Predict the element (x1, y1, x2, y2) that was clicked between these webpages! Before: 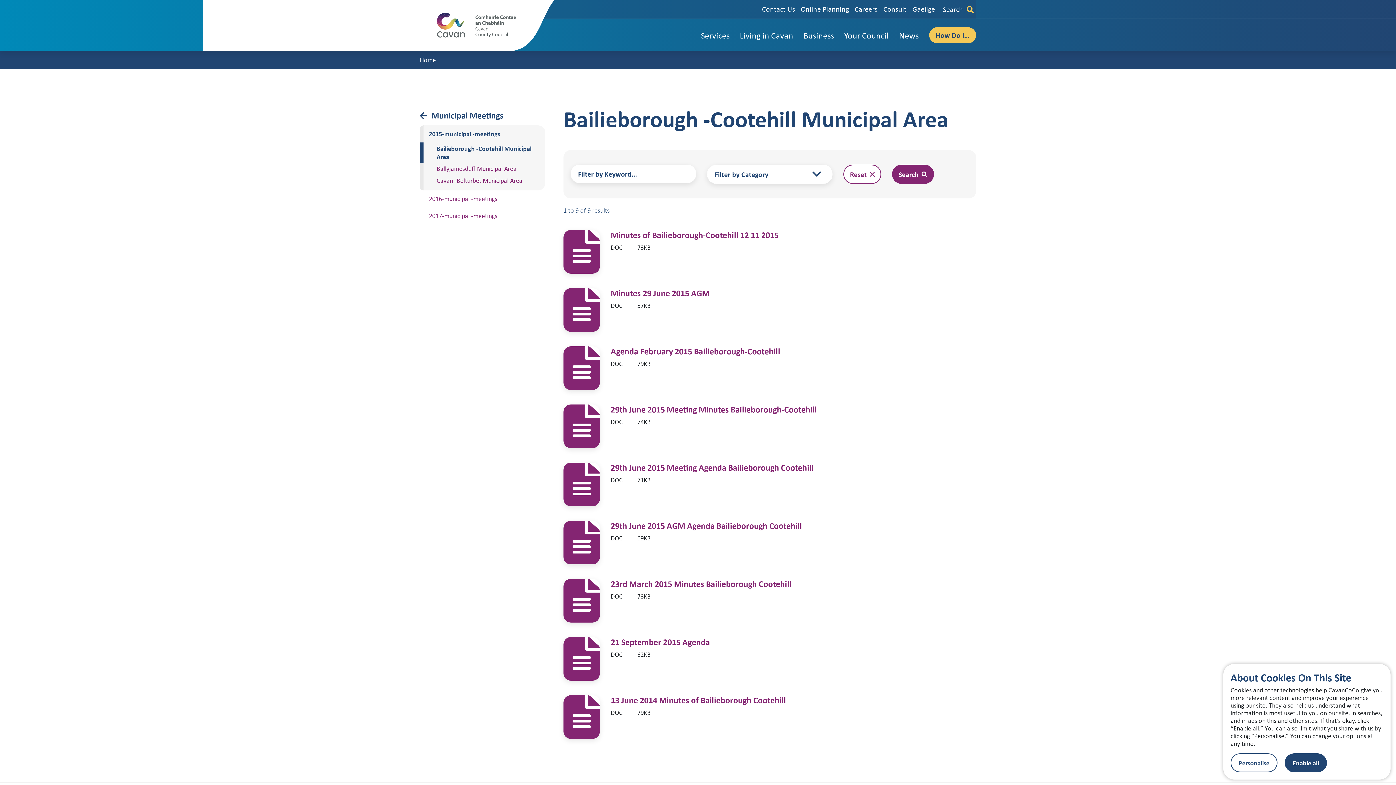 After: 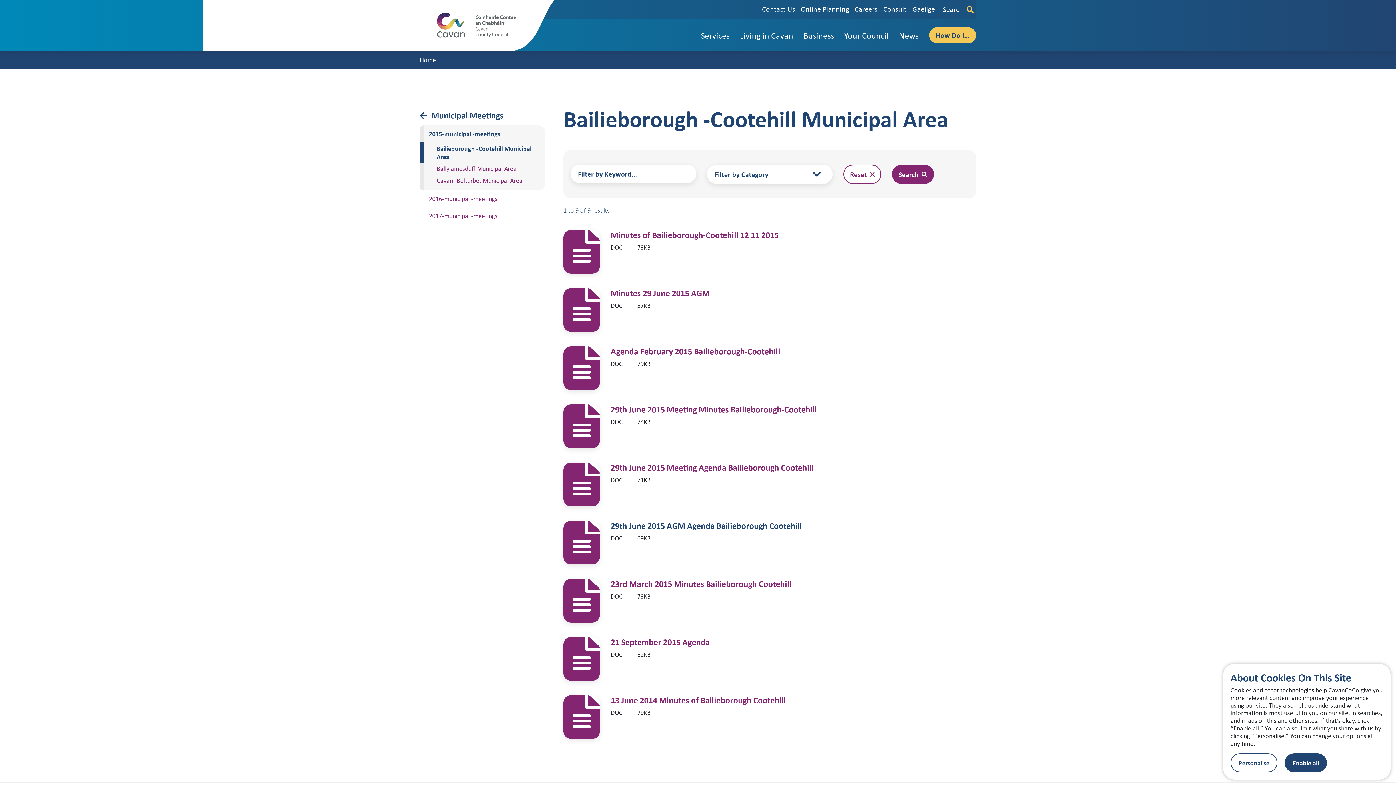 Action: label: 29th June 2015 AGM Agenda Bailieborough Cootehill bbox: (610, 520, 802, 531)